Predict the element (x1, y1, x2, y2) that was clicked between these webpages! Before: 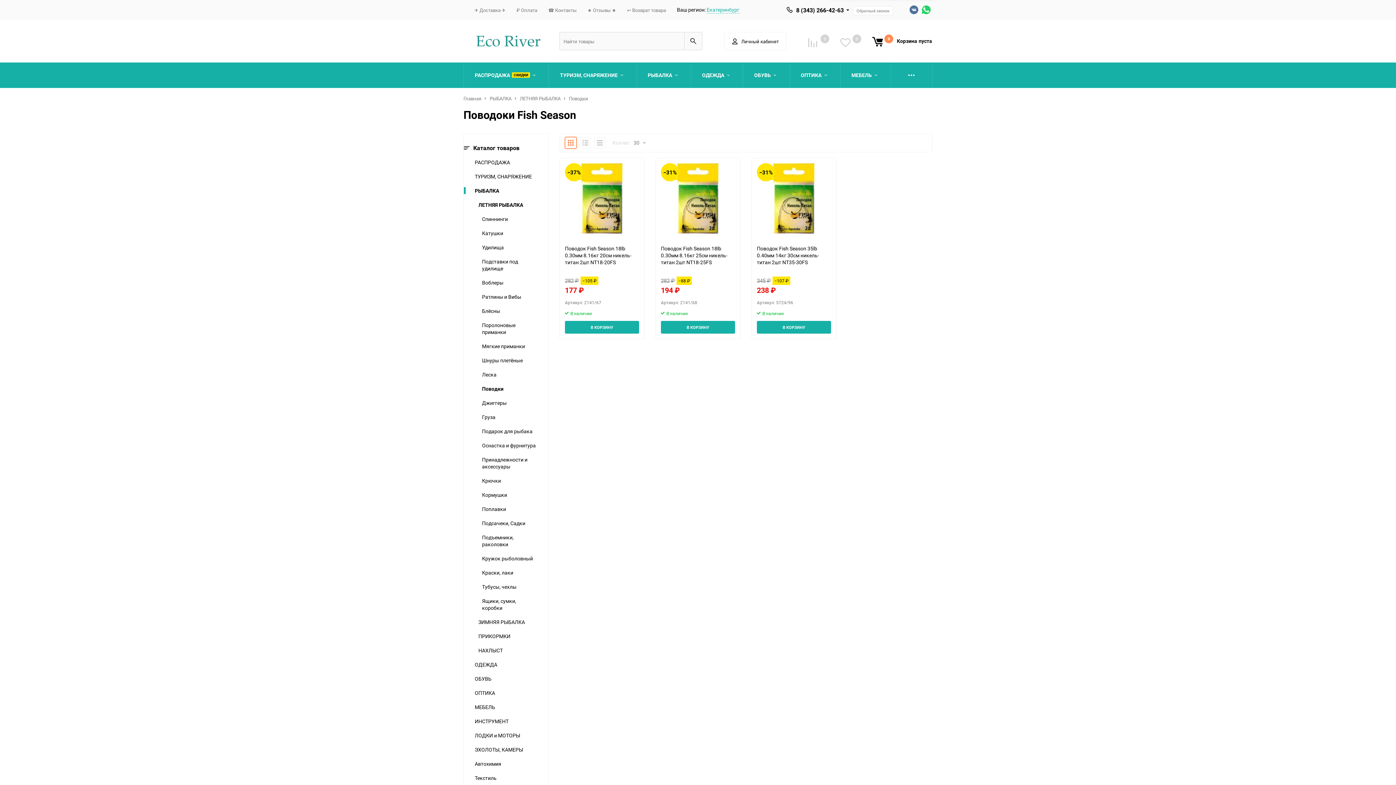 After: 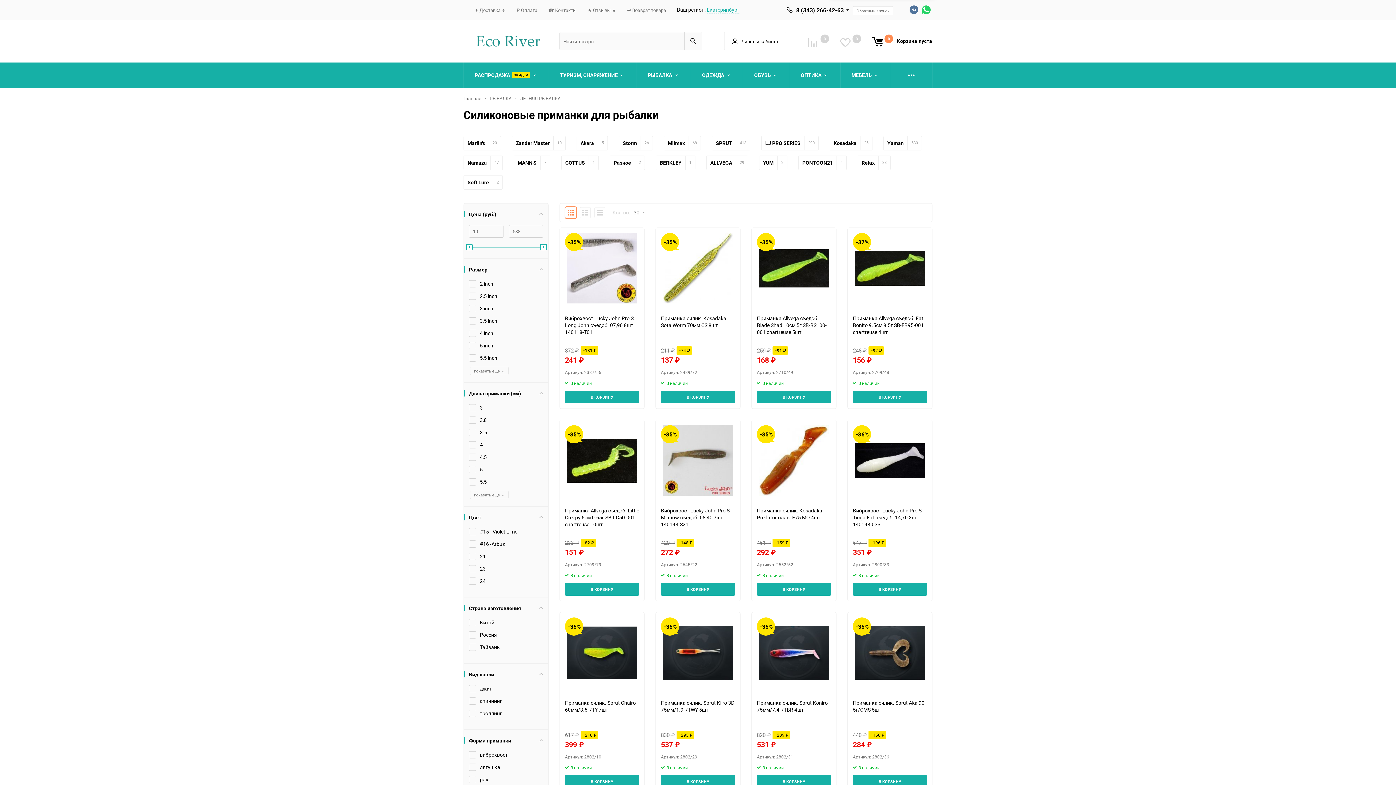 Action: bbox: (482, 342, 525, 349) label: Мягкие приманки